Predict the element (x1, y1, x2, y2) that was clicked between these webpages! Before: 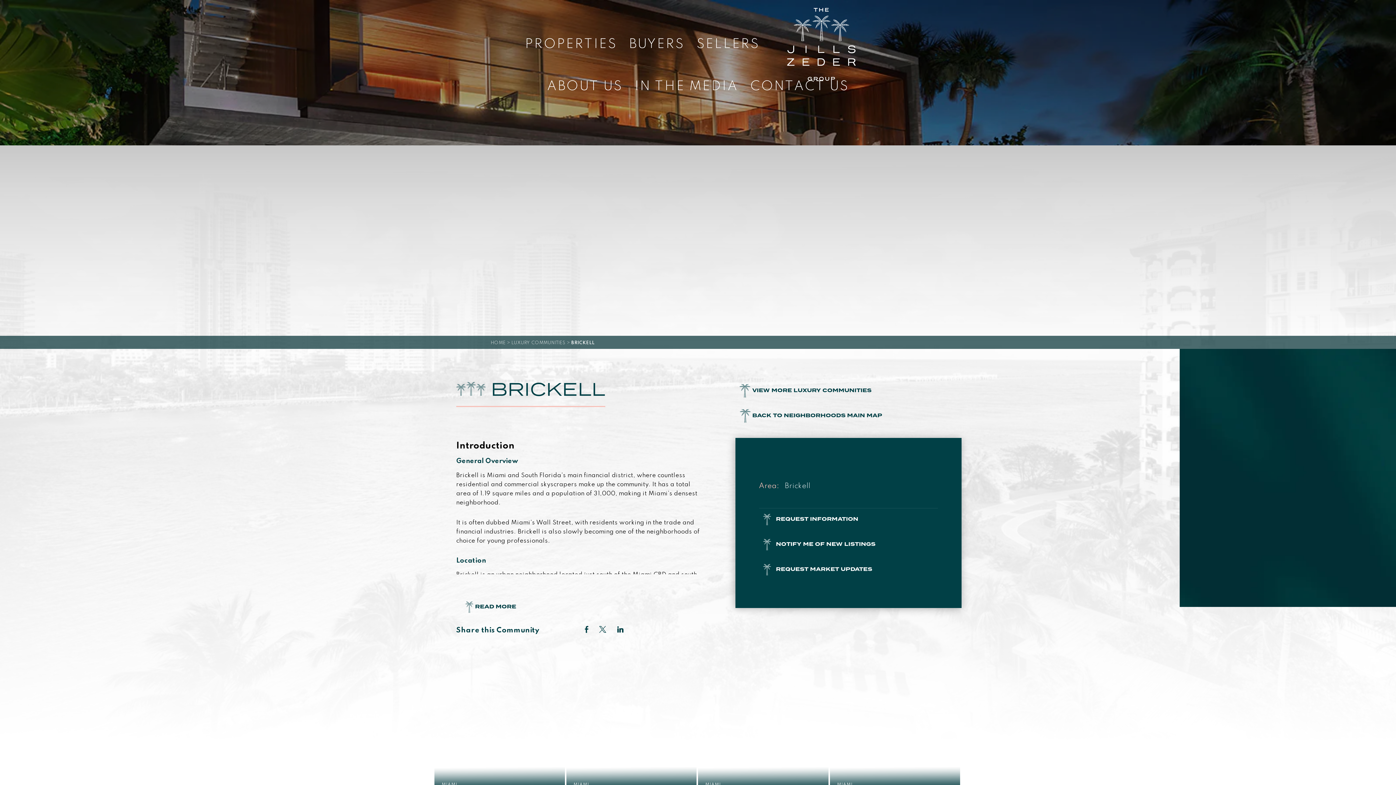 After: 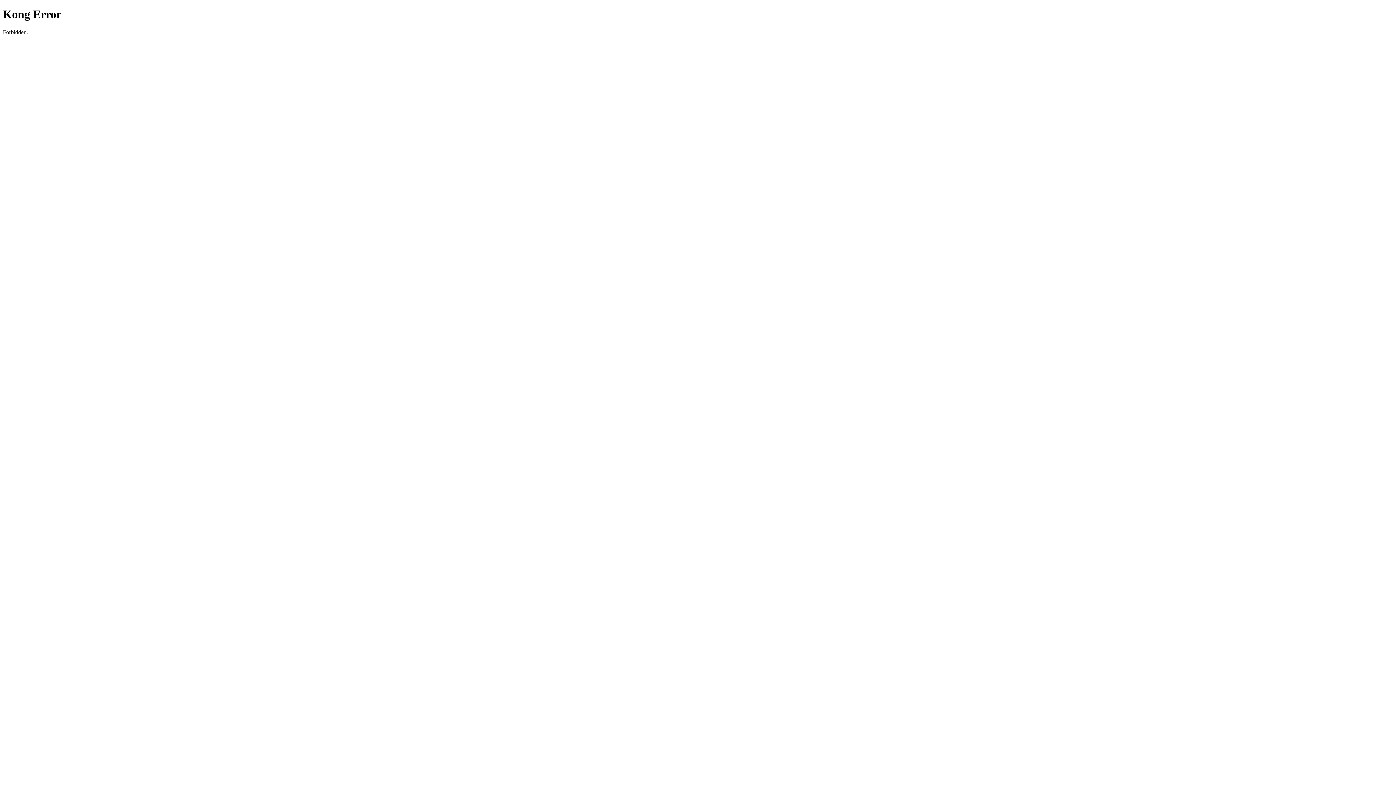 Action: bbox: (830, 716, 960, 801) label: MIAMI
1451 BRICKELL AVE | $3,800,000
3 BEDS
3 | 1 BATHS
2,069 SQ.FT.
EXPLORE